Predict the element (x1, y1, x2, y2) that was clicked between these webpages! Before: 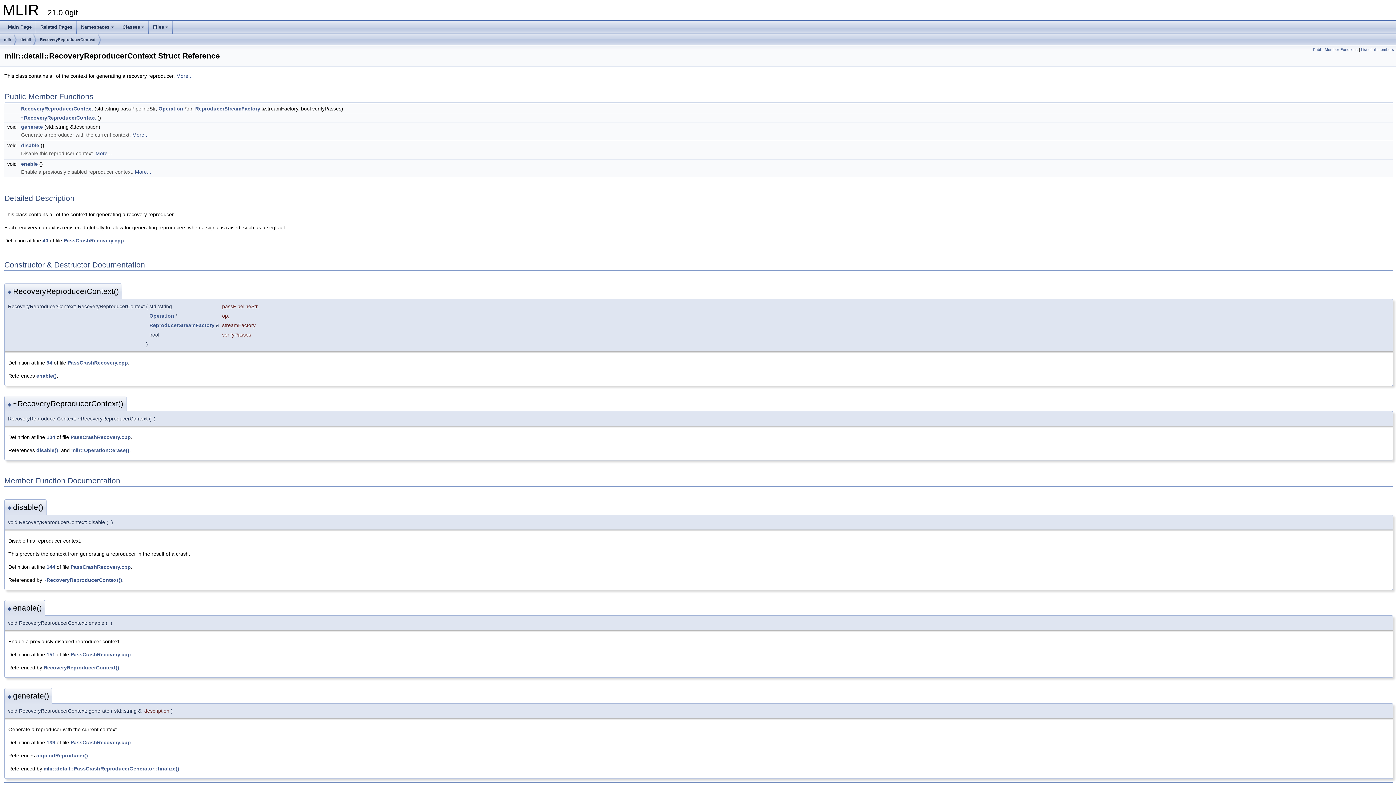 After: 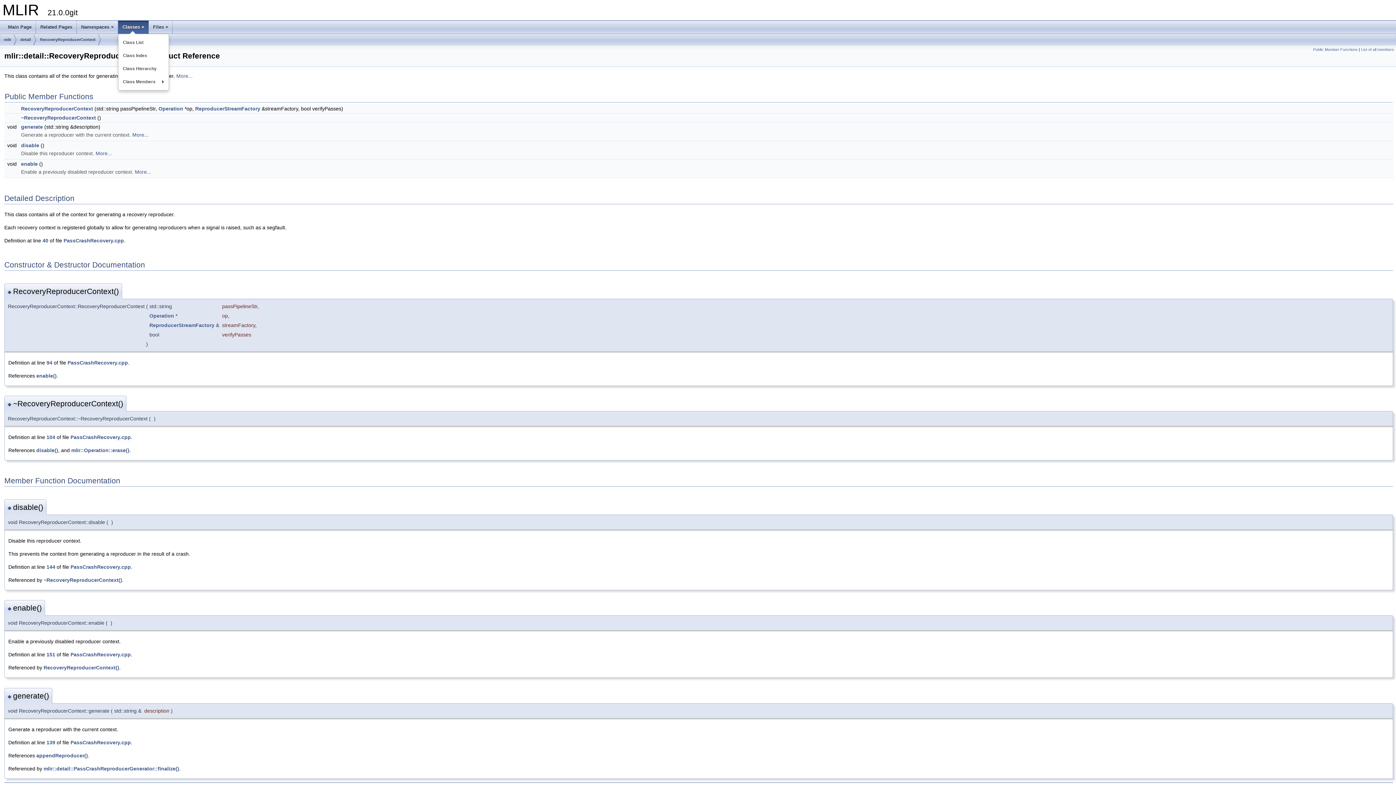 Action: label: Classes bbox: (118, 20, 148, 33)